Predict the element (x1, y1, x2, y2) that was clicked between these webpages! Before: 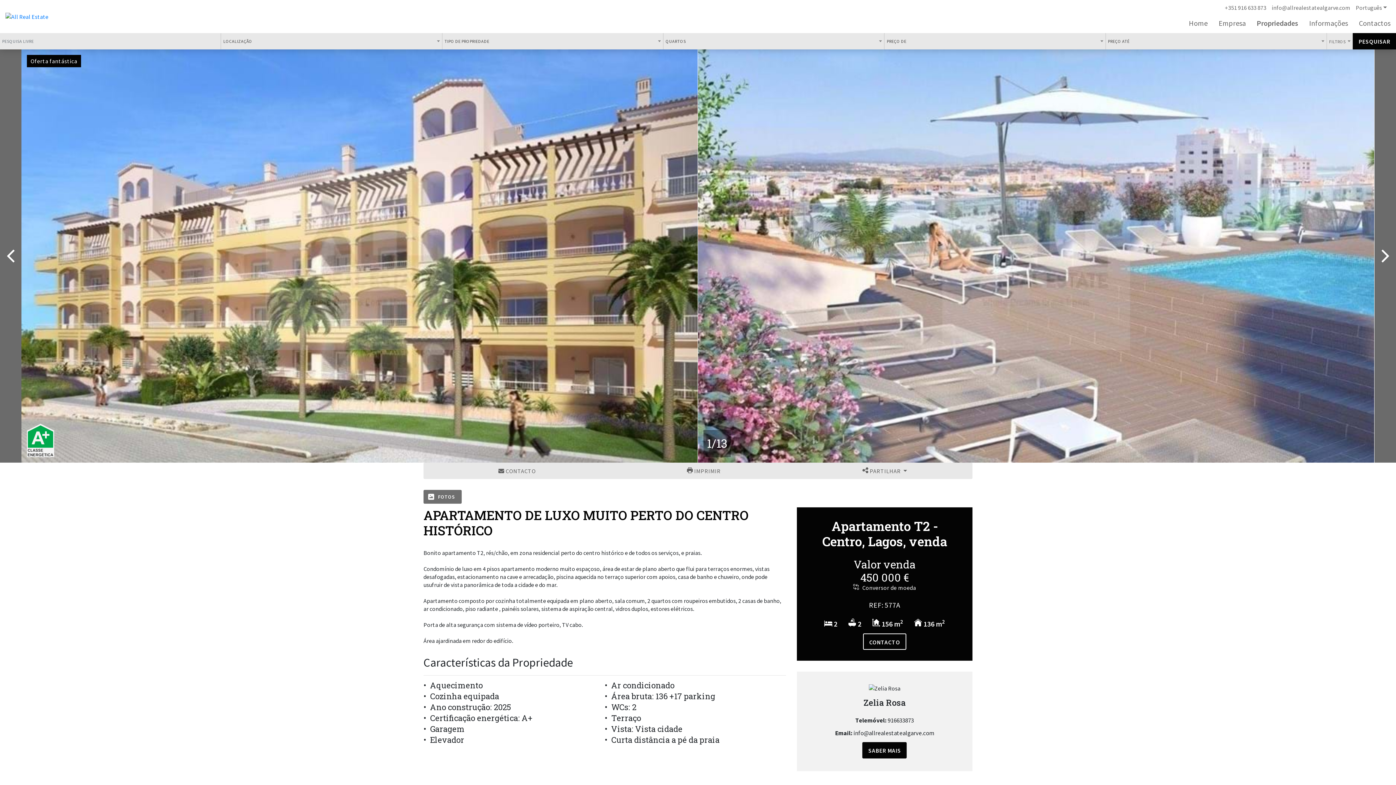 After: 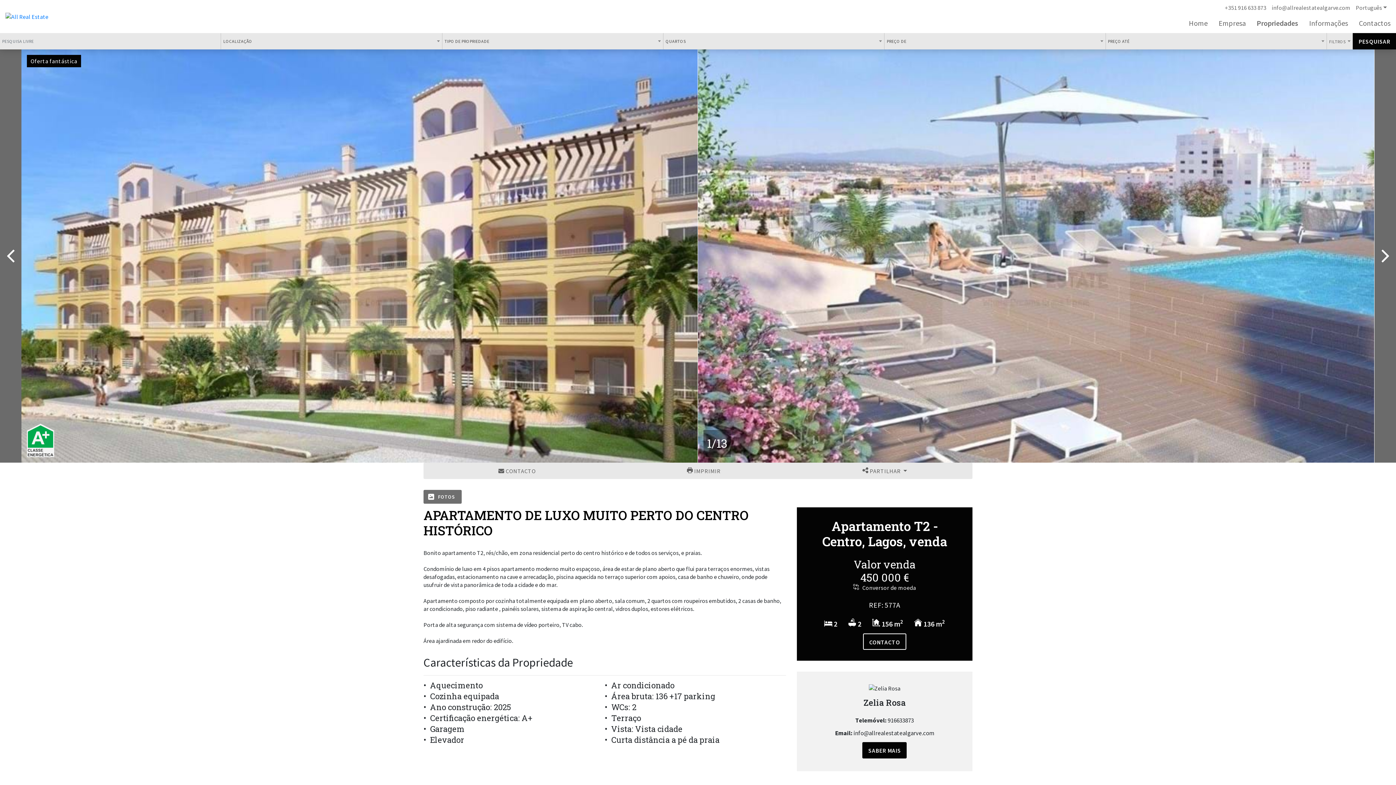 Action: bbox: (1270, 1, 1352, 13) label: Contact Email